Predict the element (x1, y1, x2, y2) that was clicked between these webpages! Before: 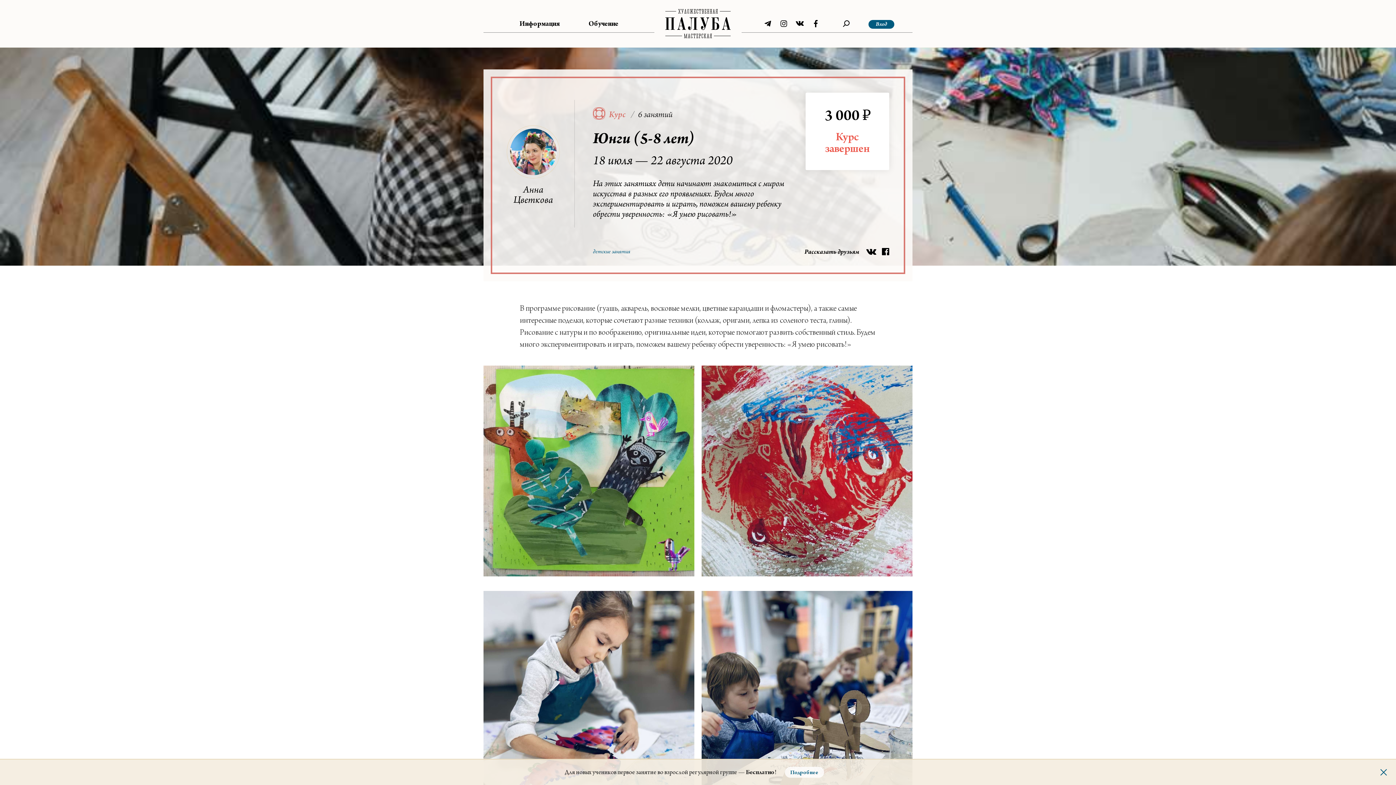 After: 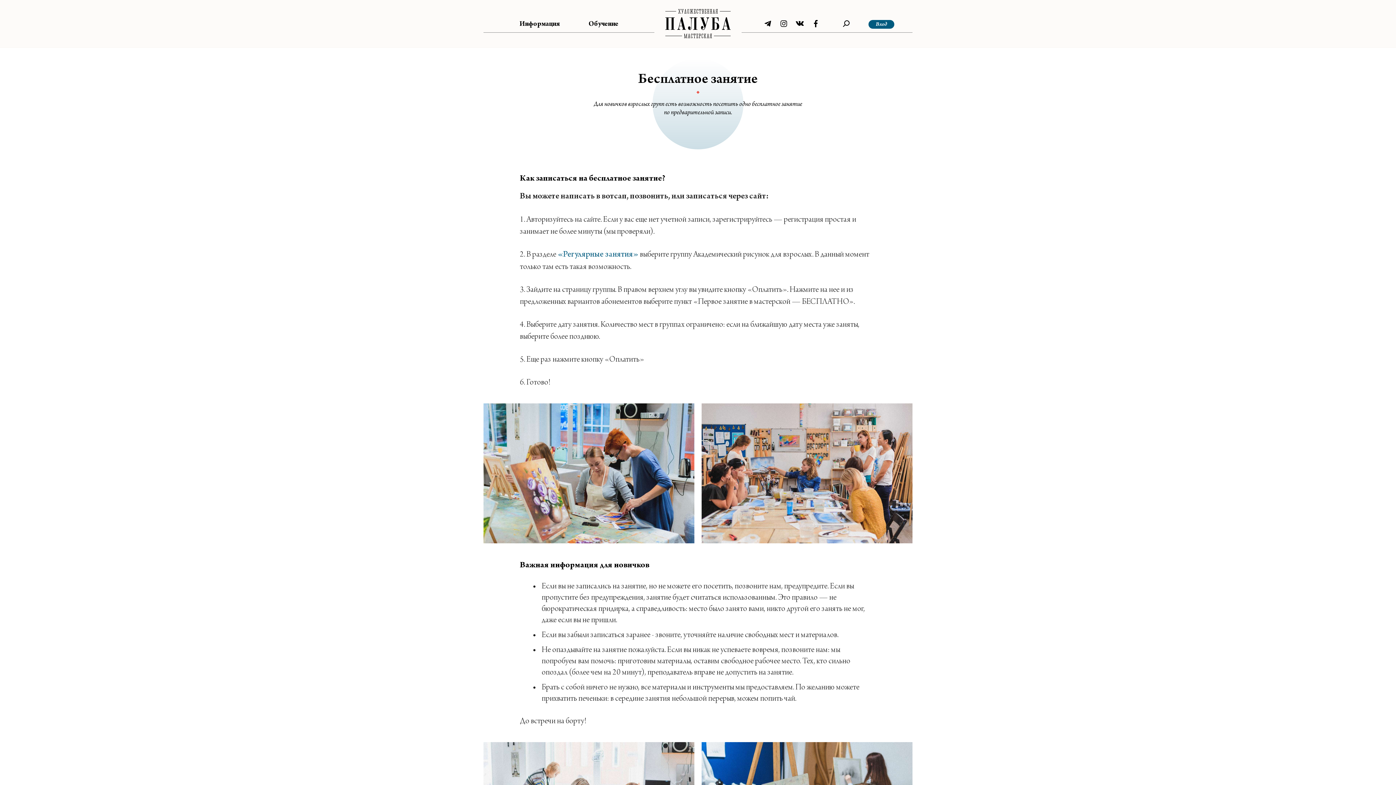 Action: bbox: (784, 767, 824, 778) label: Подробнее